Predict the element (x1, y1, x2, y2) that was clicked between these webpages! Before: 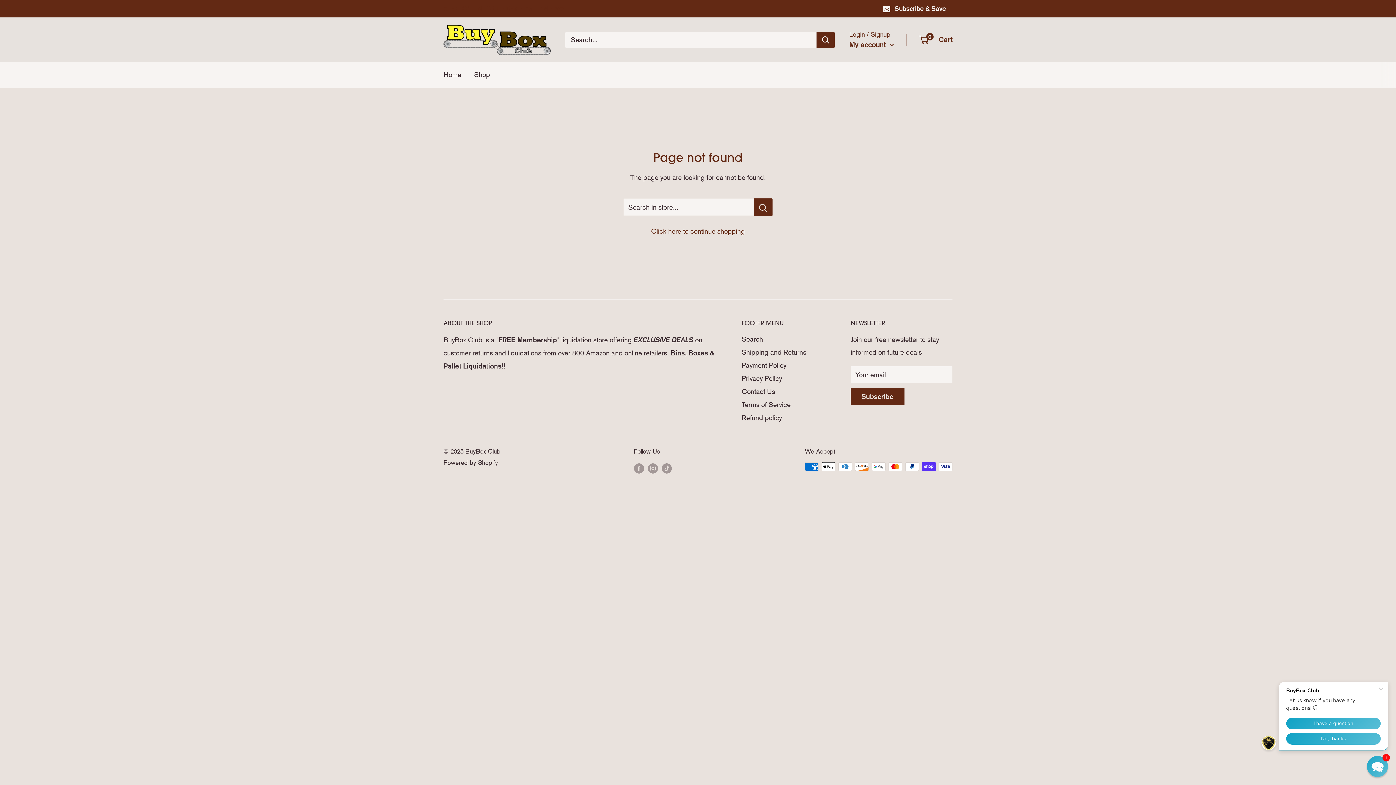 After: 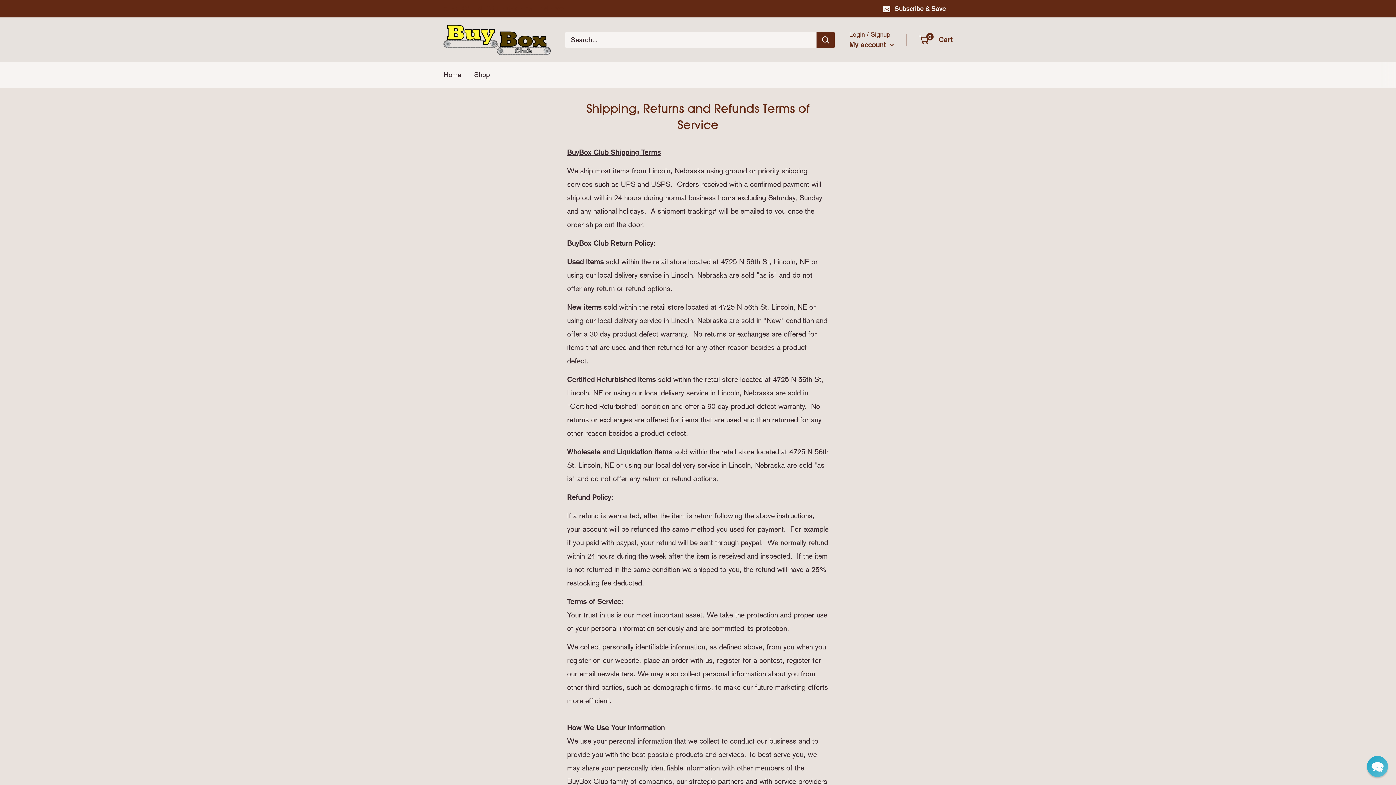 Action: bbox: (741, 345, 825, 359) label: Shipping and Returns